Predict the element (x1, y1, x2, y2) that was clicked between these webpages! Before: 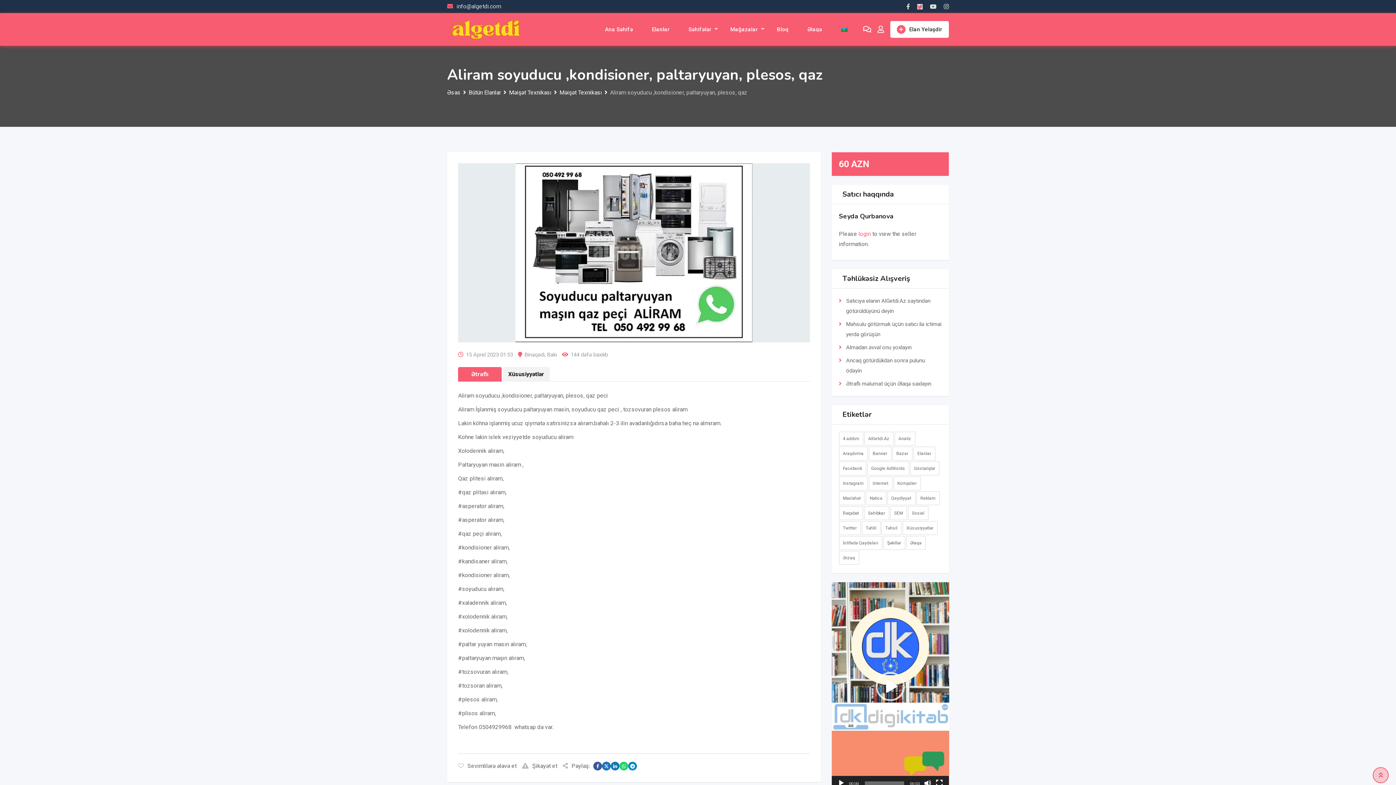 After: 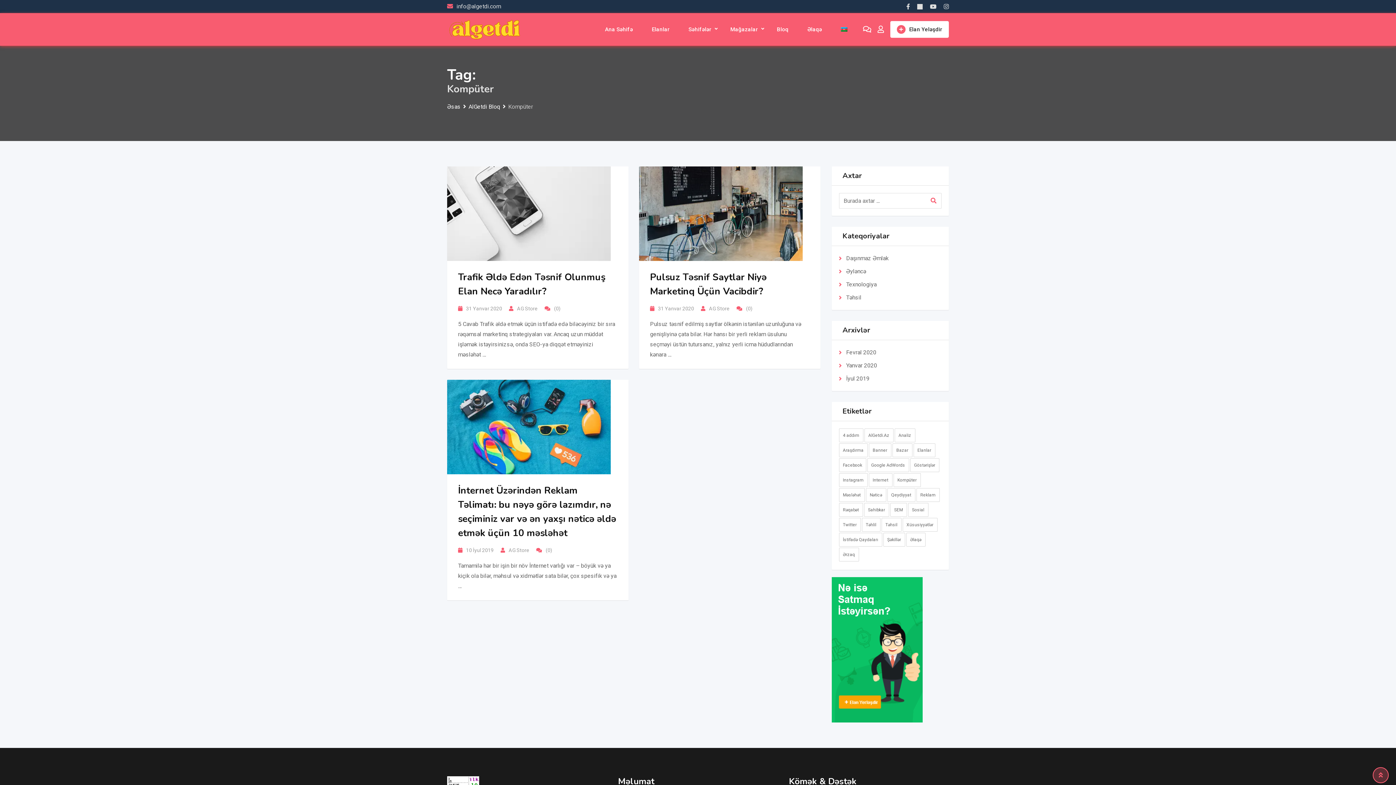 Action: bbox: (893, 476, 920, 490) label: Kompüter (3 items)